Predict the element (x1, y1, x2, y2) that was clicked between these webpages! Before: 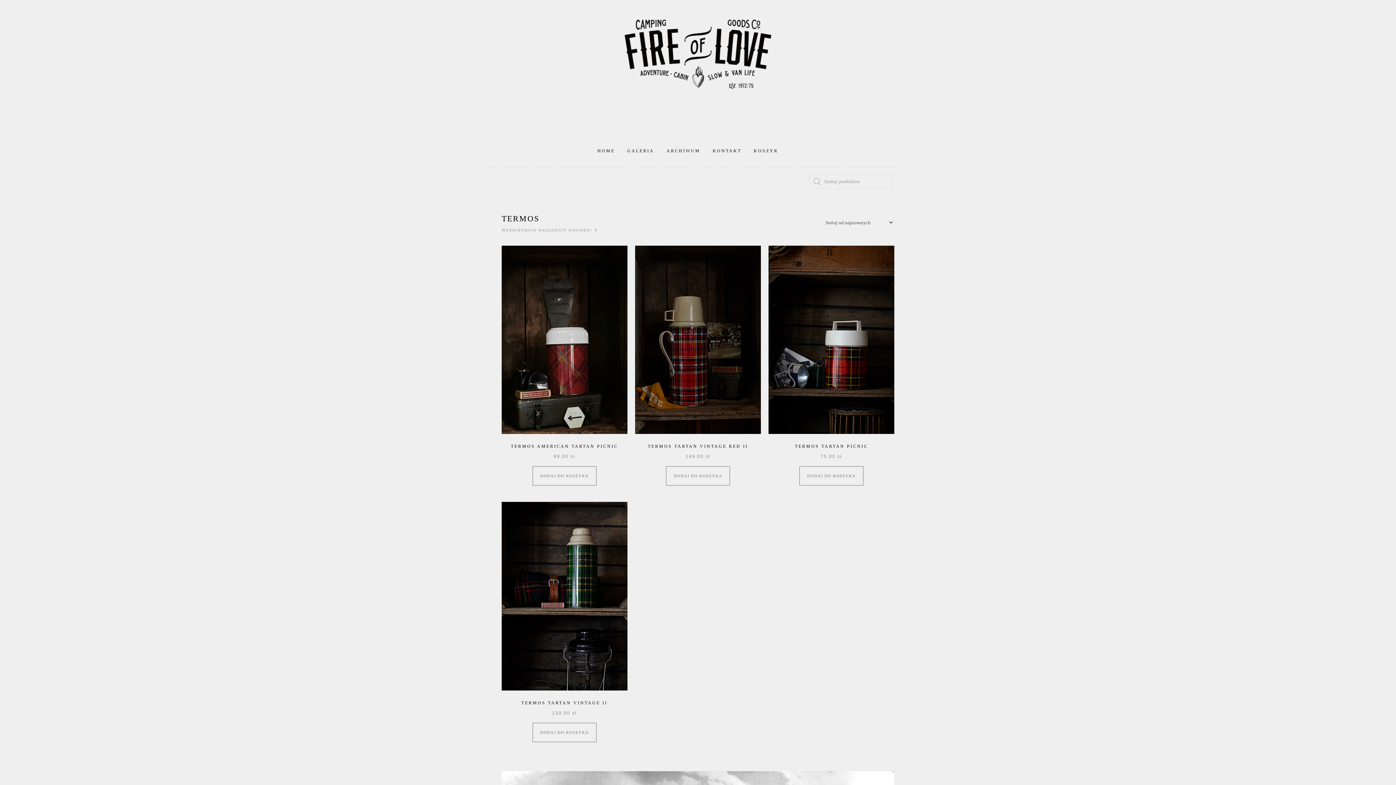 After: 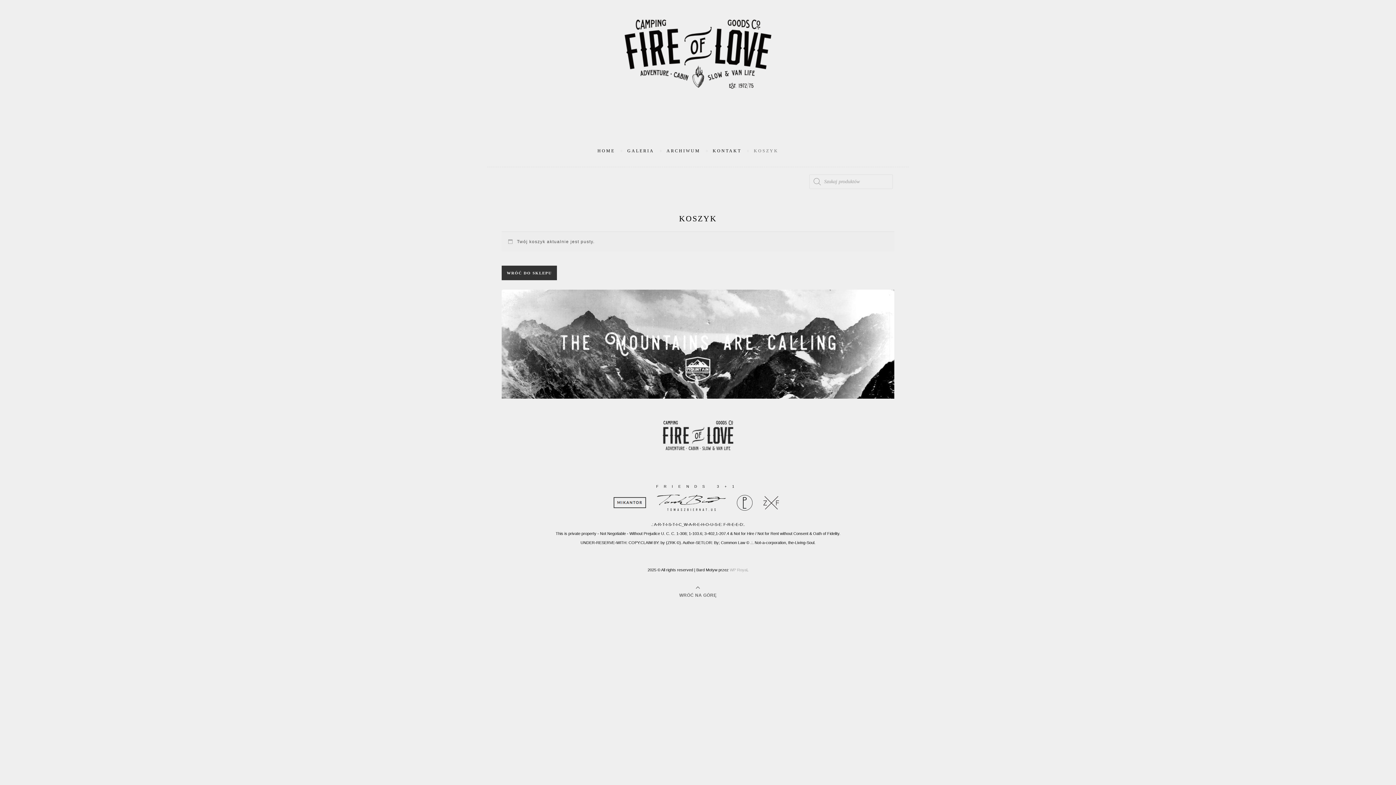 Action: bbox: (747, 145, 778, 156) label: KOSZYK